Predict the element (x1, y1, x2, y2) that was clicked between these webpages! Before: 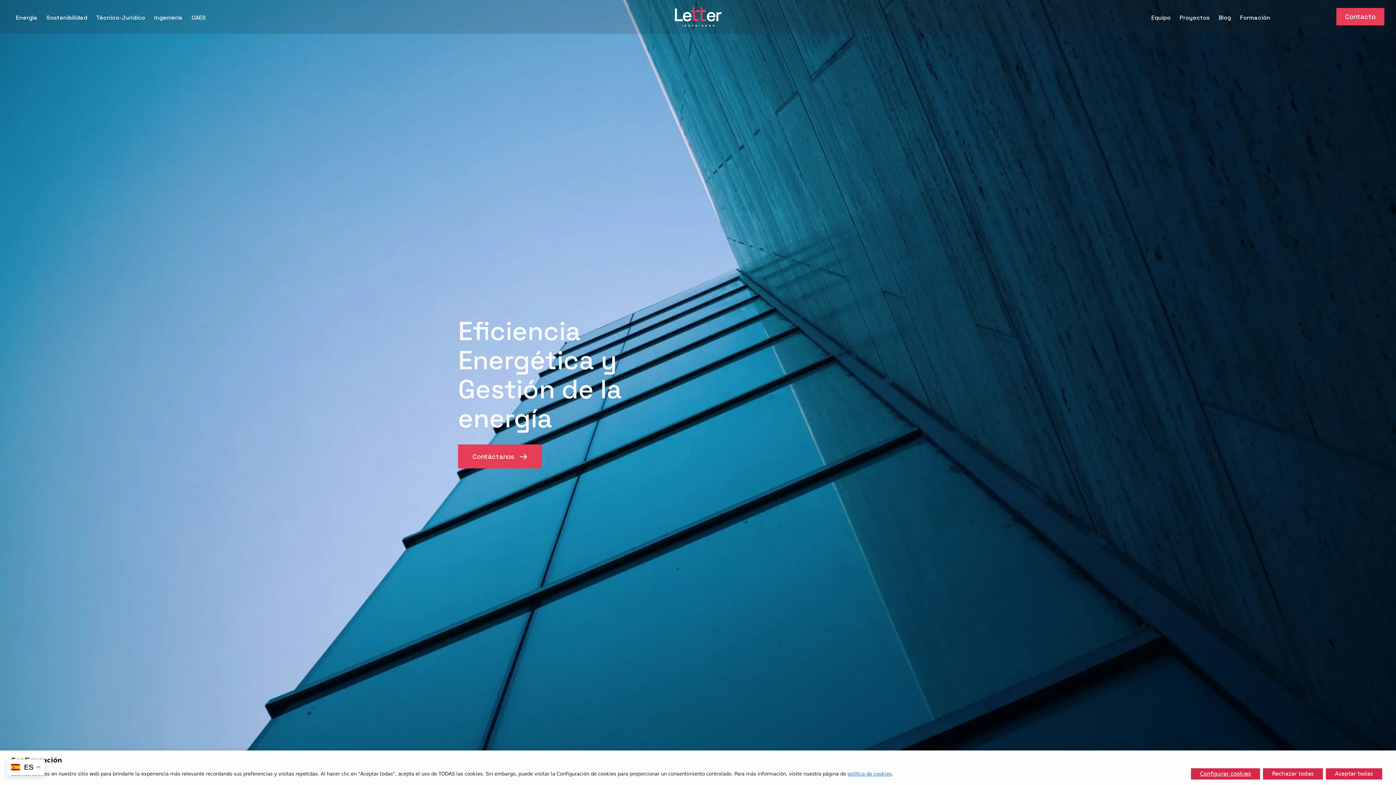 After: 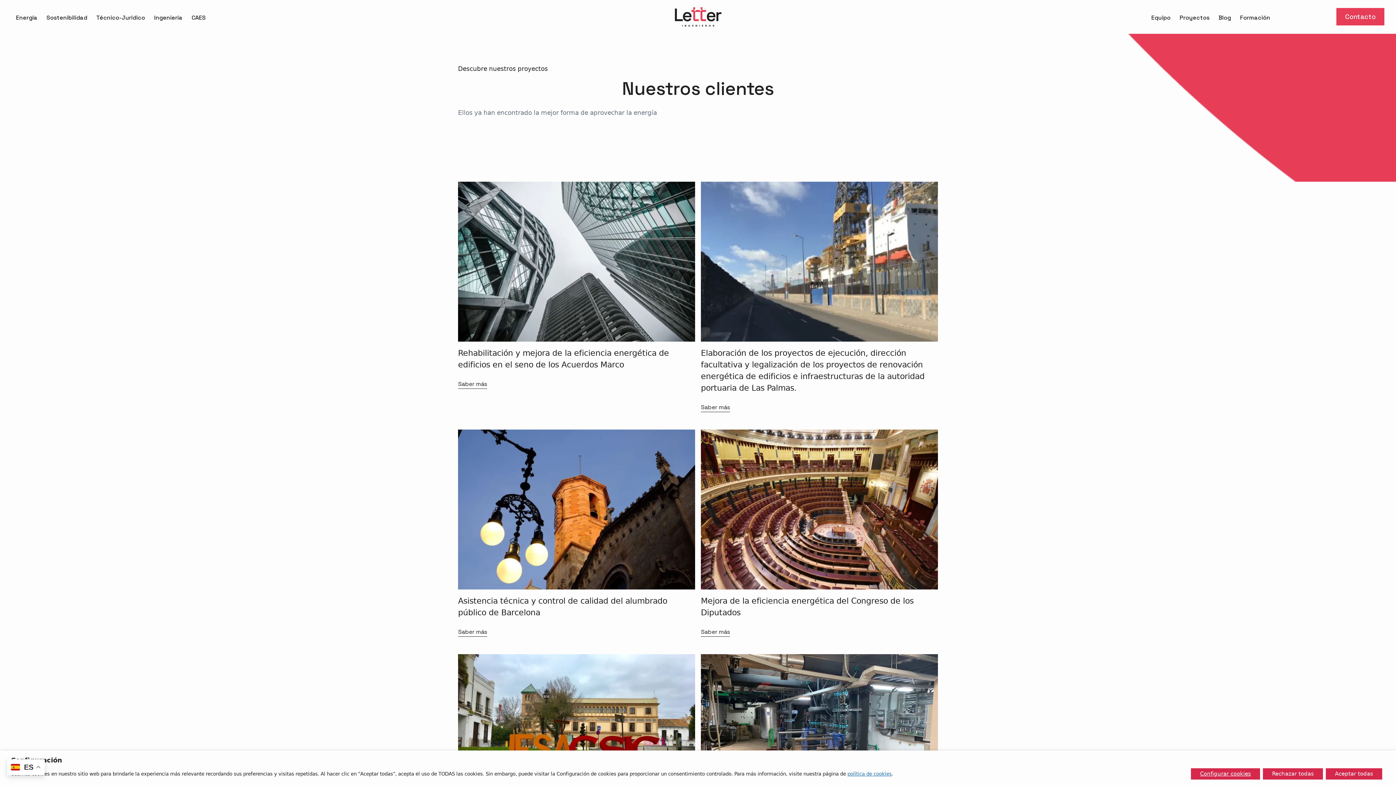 Action: bbox: (1175, 13, 1214, 22) label: Proyectos